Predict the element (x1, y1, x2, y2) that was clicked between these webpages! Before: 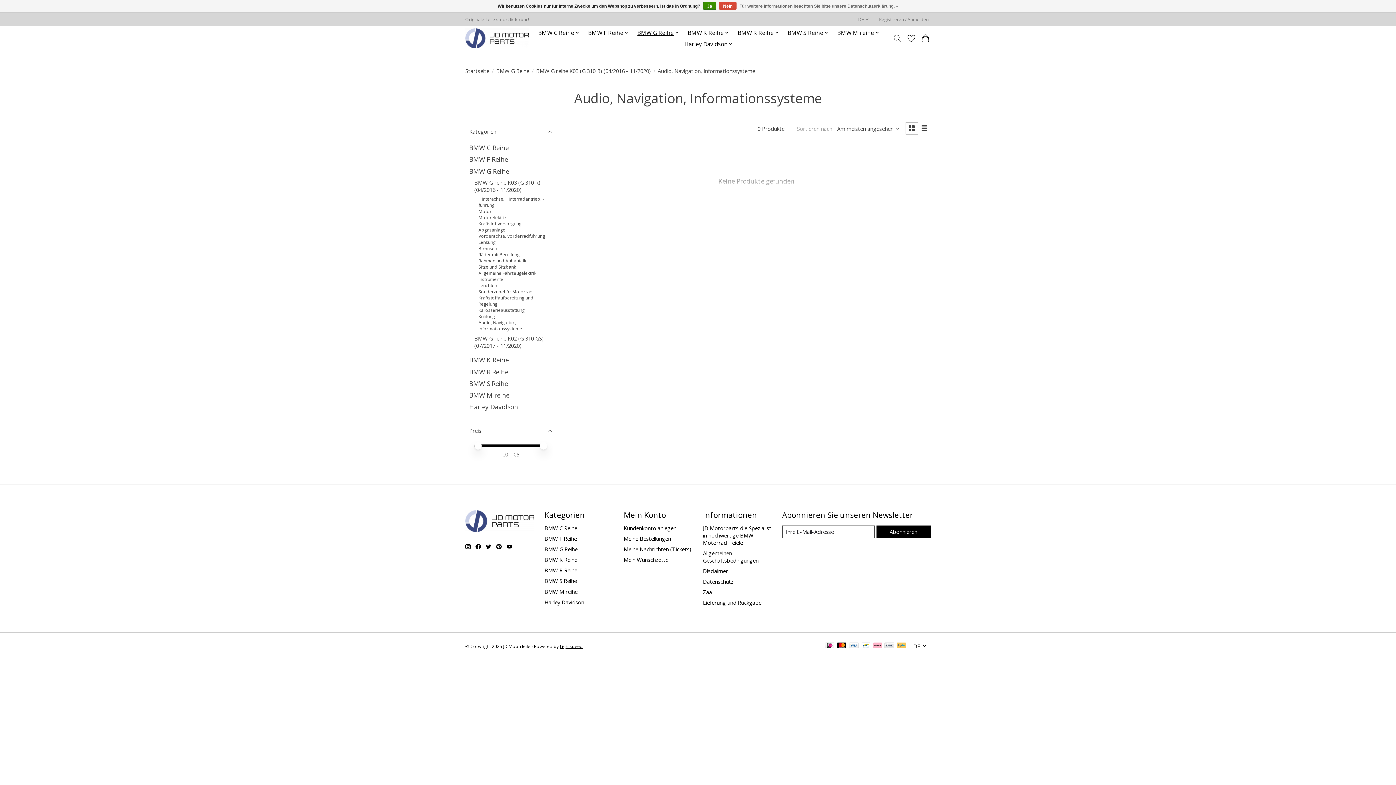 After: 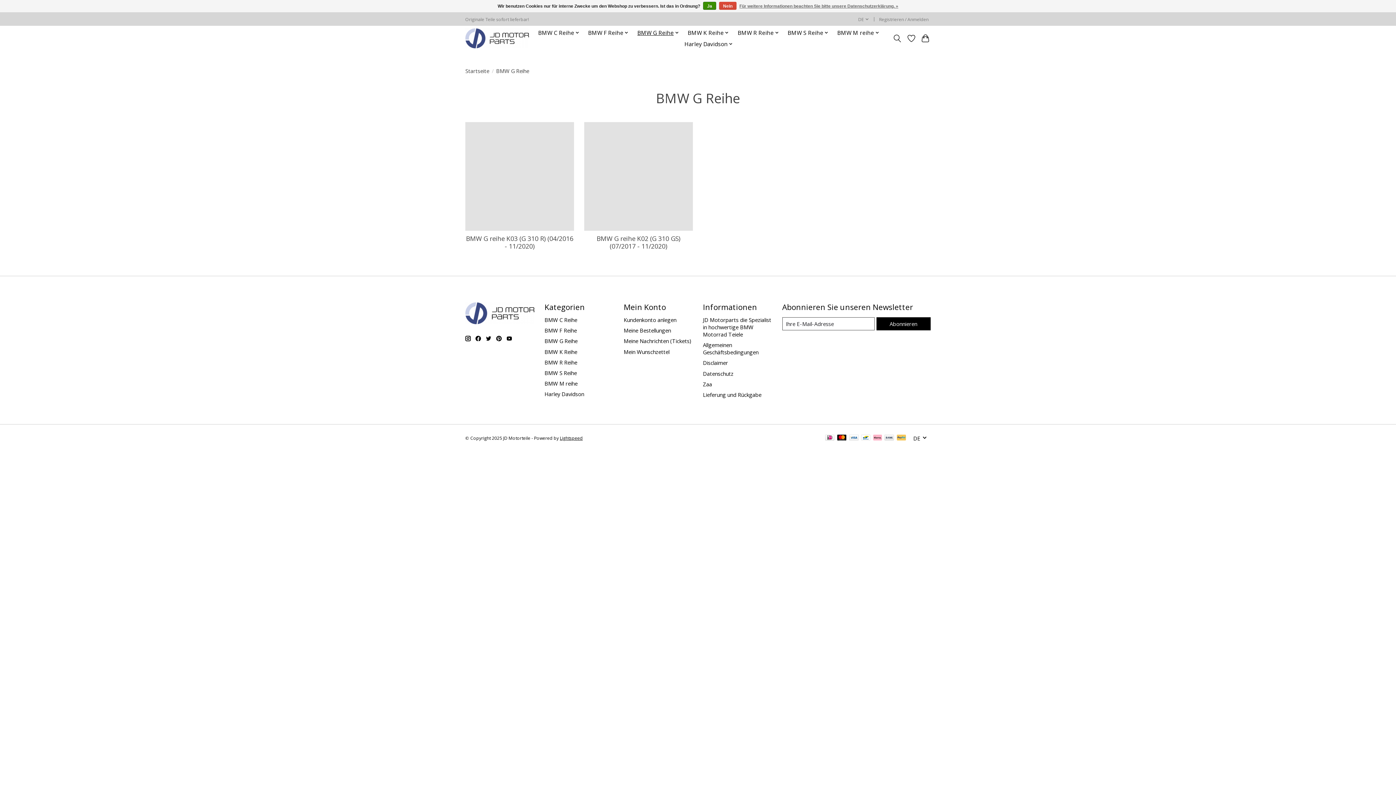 Action: label: BMW G Reihe bbox: (496, 67, 529, 74)